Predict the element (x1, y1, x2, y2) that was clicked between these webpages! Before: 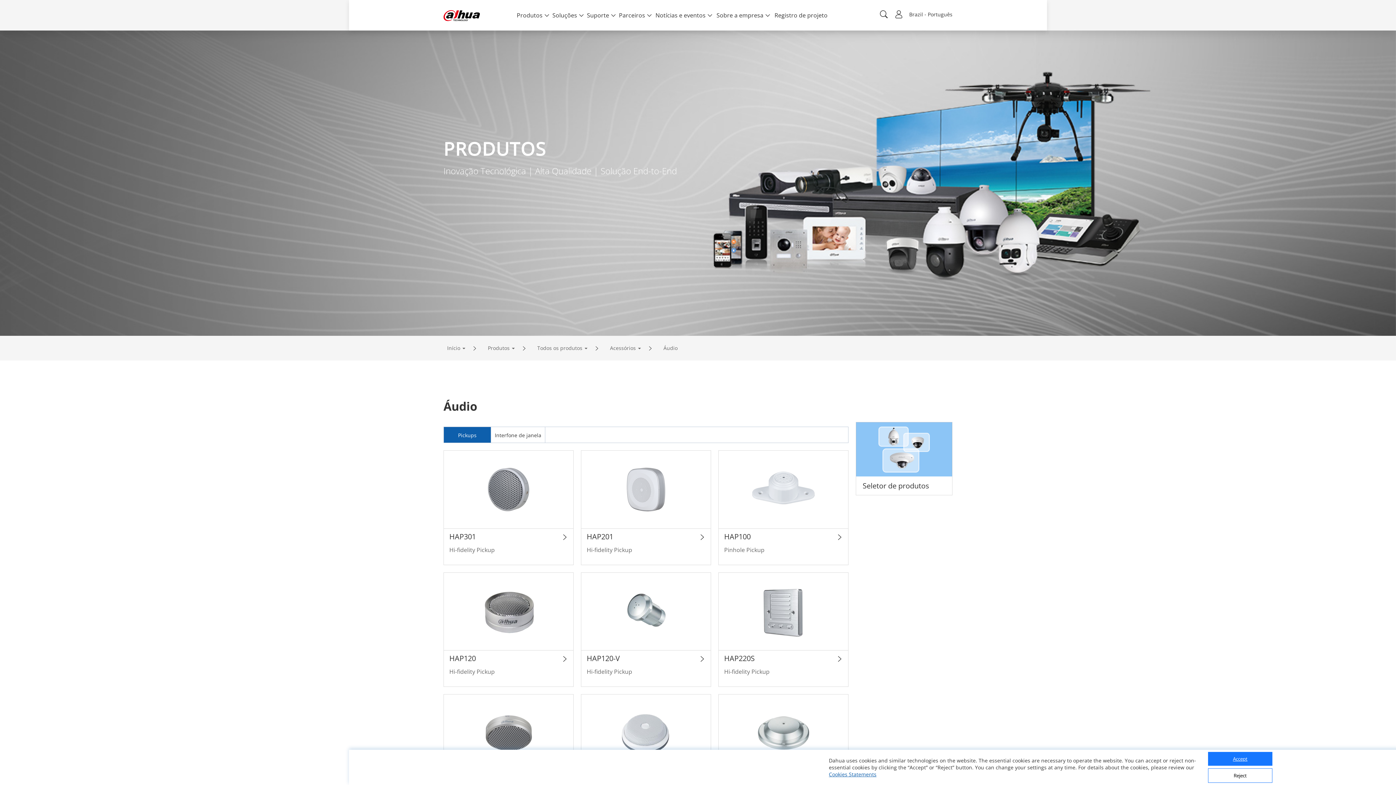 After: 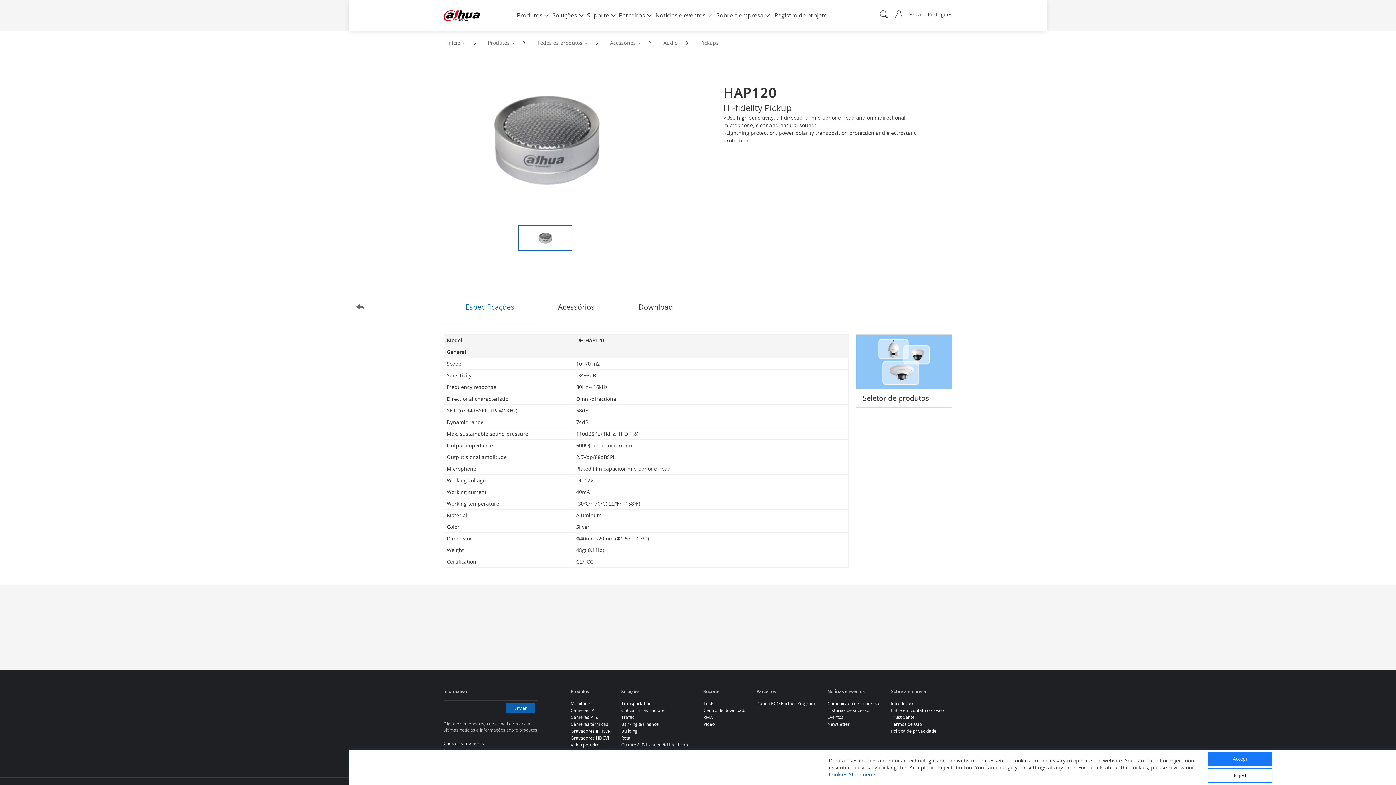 Action: label: HAP120 bbox: (449, 653, 556, 663)